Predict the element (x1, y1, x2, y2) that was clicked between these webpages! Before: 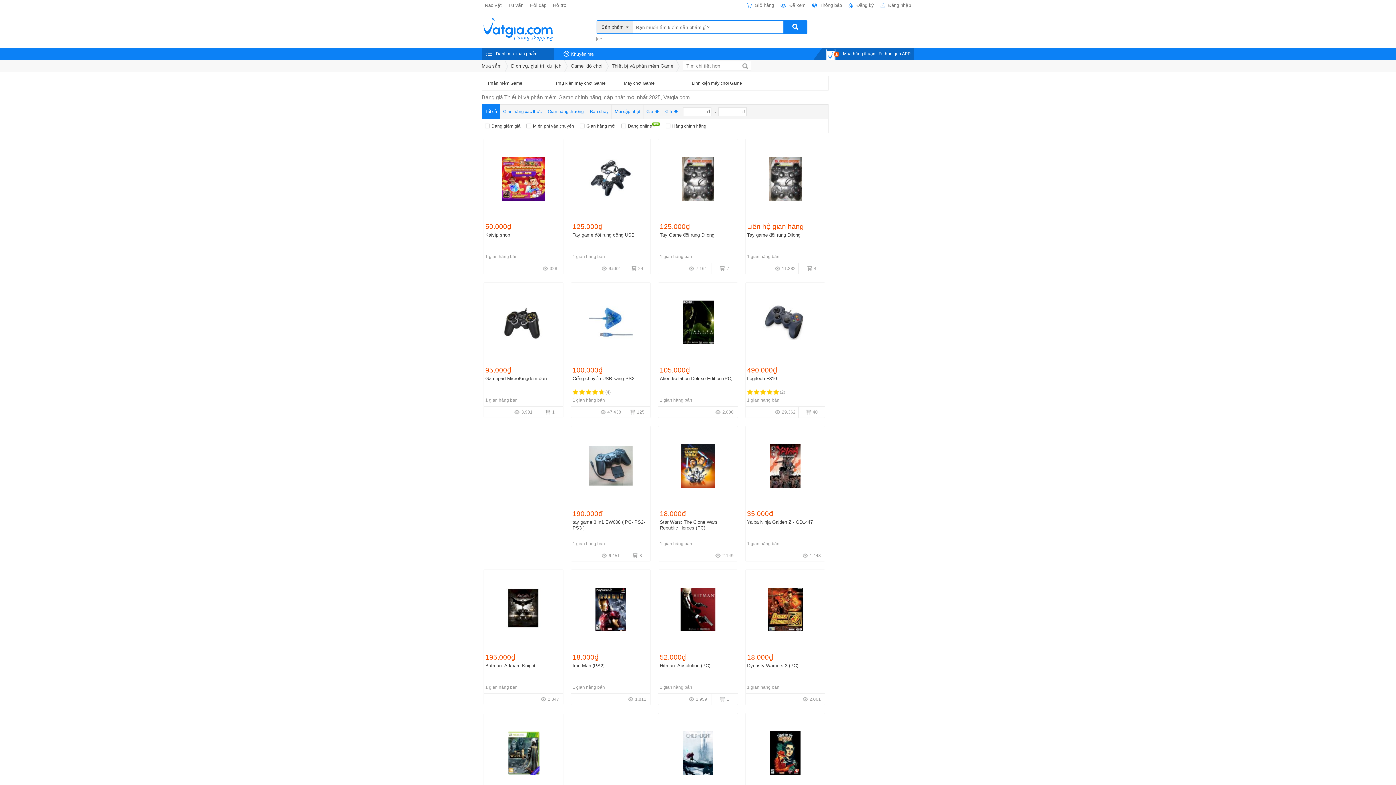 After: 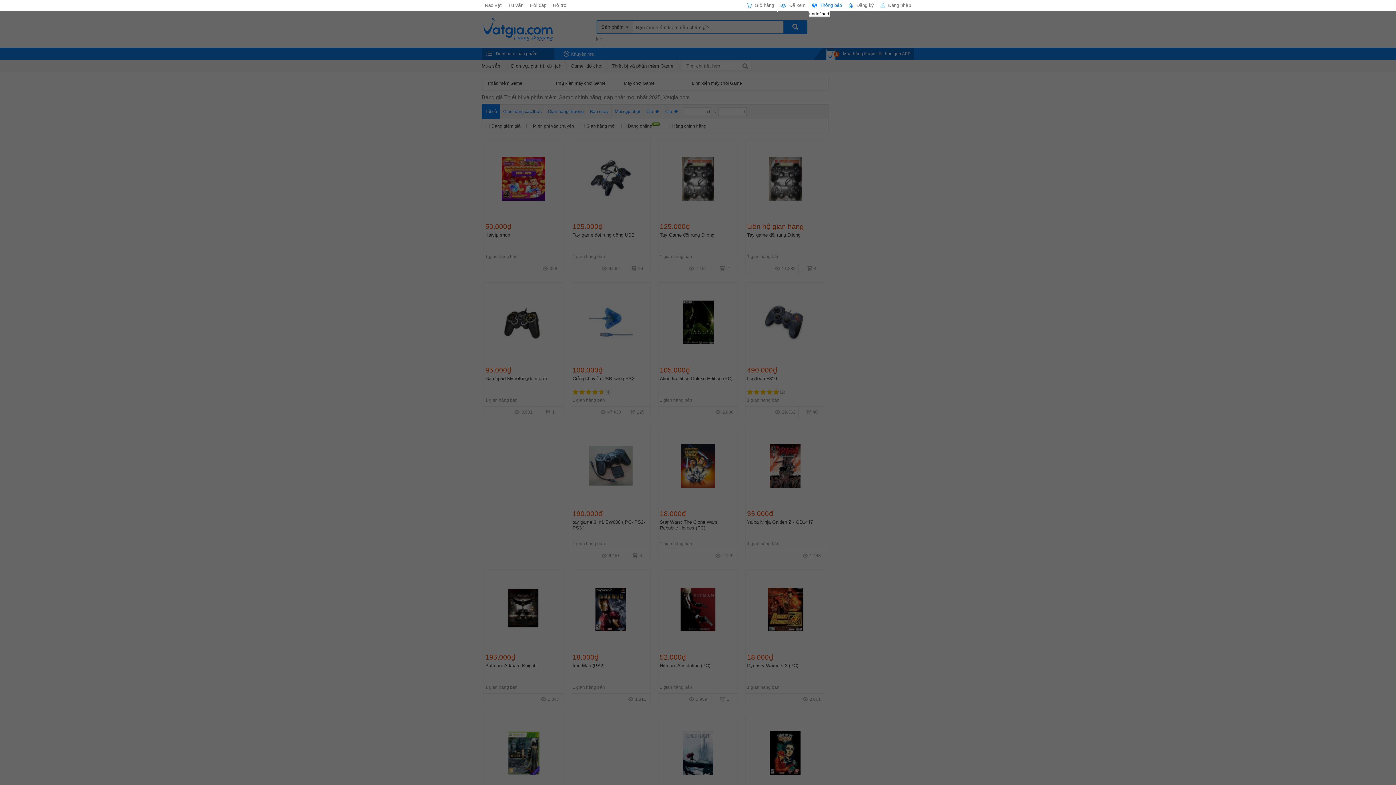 Action: label:   Thông báo bbox: (809, 0, 845, 10)